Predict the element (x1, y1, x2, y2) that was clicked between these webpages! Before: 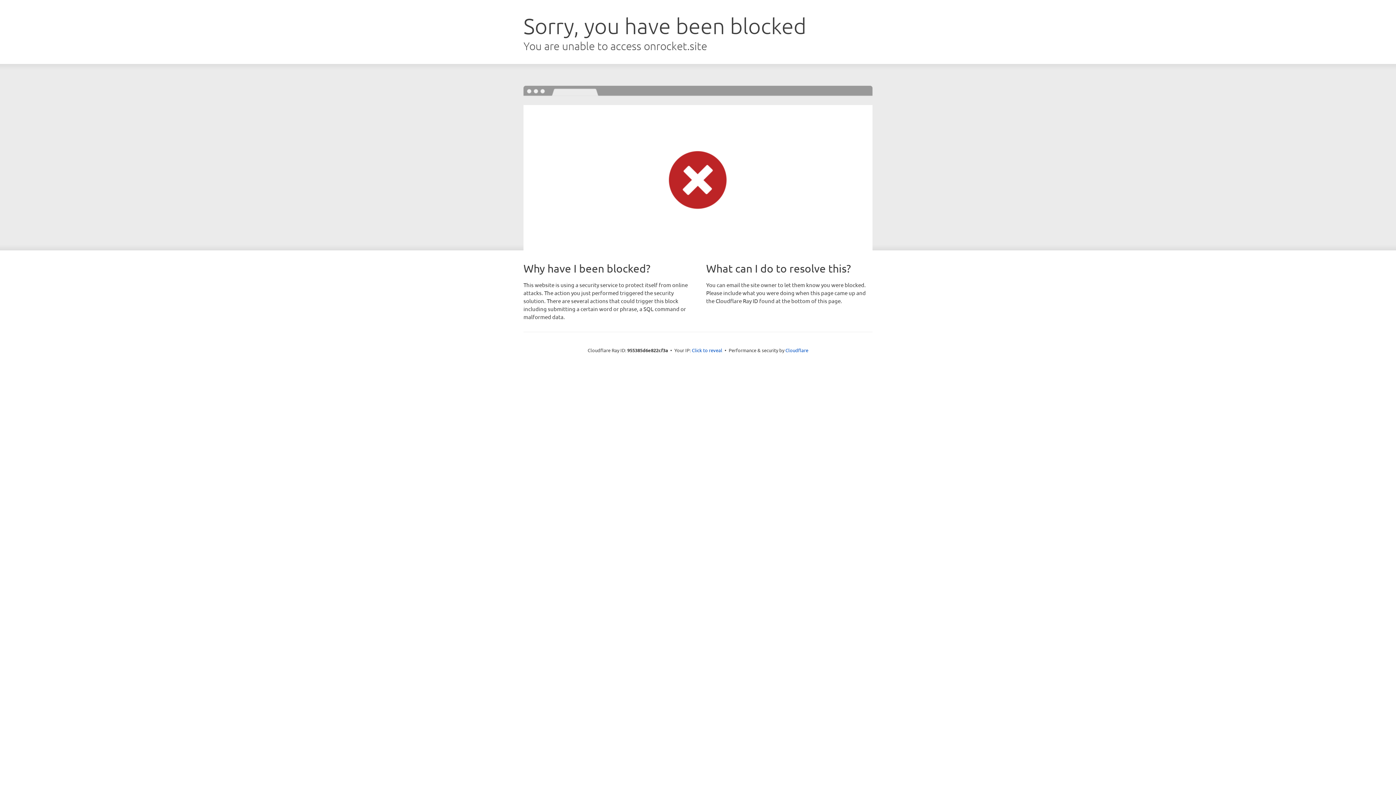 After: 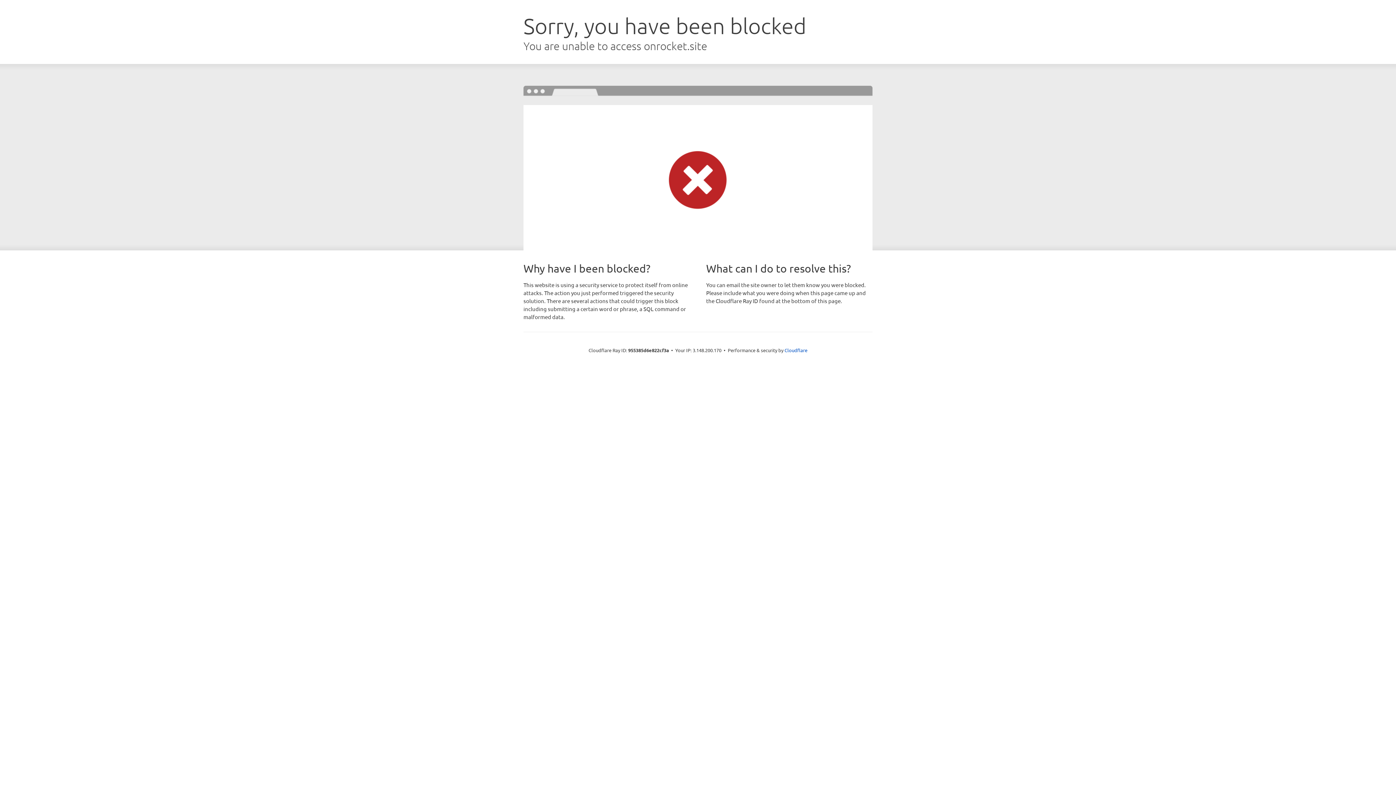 Action: bbox: (692, 346, 722, 353) label: Click to reveal